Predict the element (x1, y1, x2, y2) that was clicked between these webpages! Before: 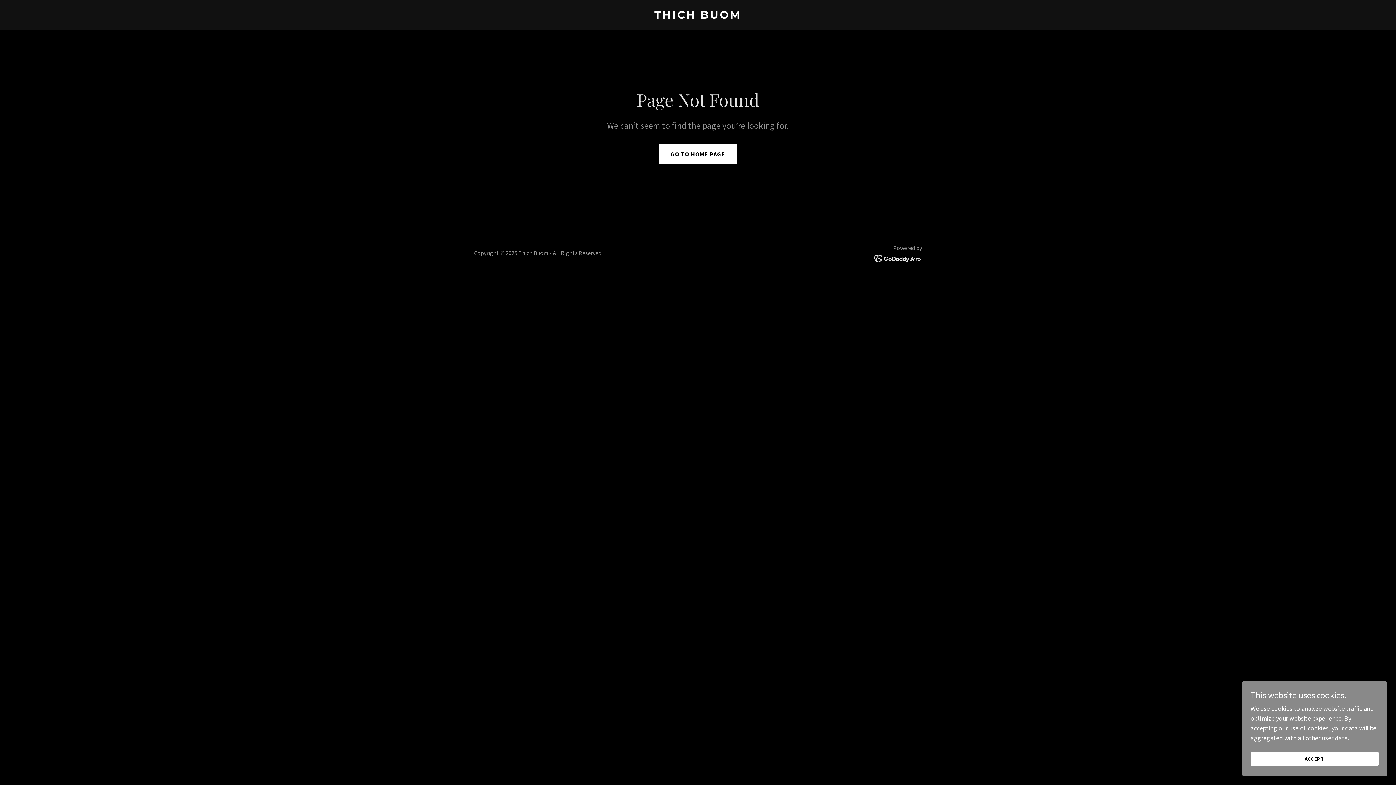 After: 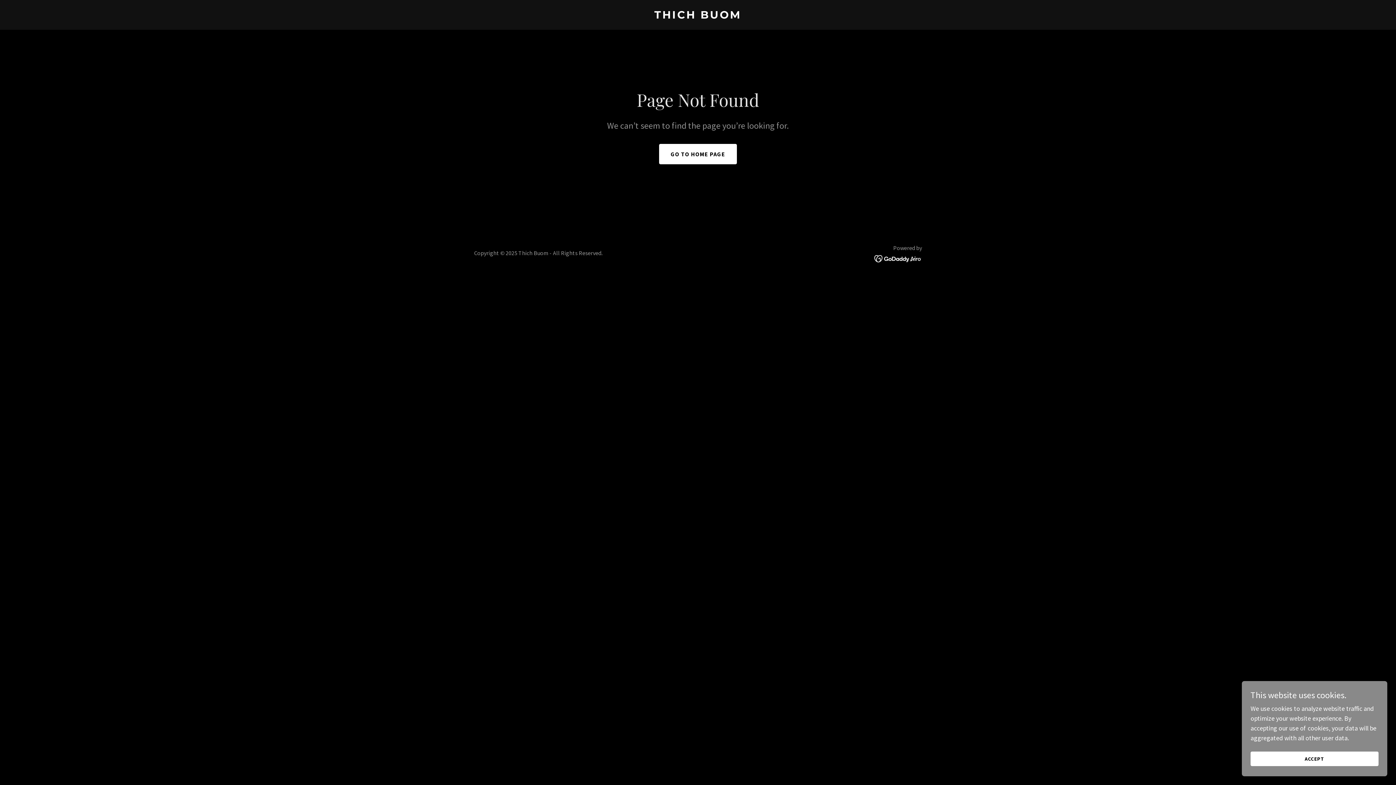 Action: bbox: (874, 253, 922, 262)